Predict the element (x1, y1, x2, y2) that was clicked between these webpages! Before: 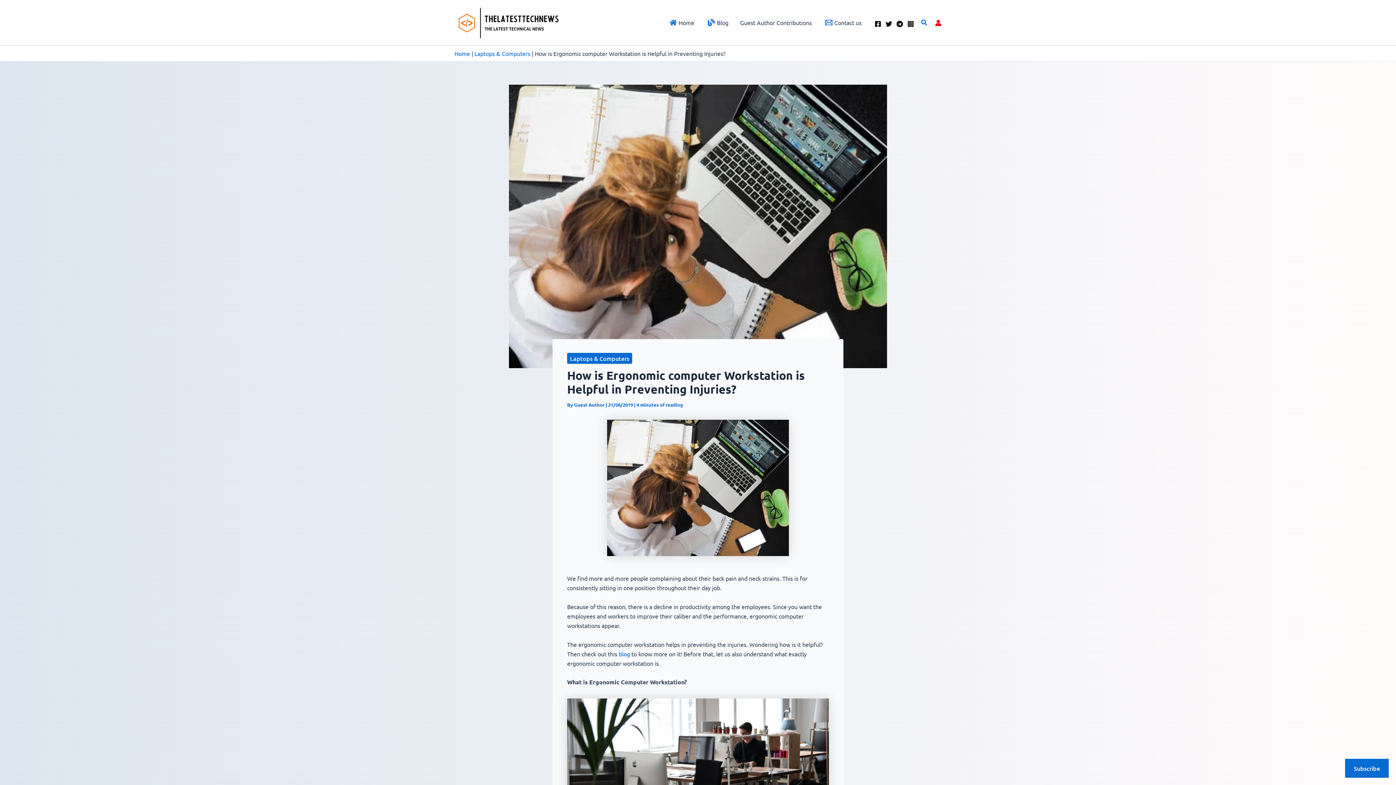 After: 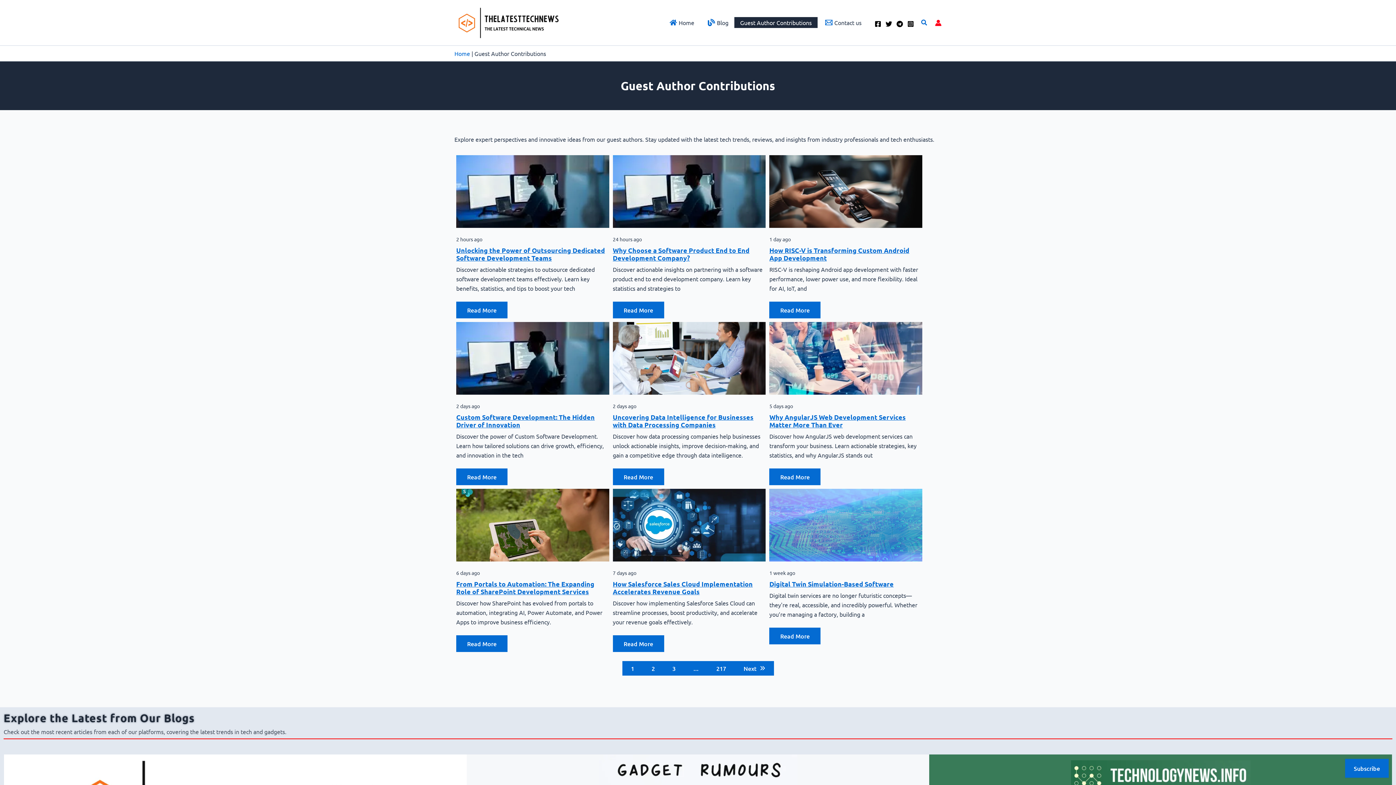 Action: label: Guest Author Contributions bbox: (734, 17, 817, 28)